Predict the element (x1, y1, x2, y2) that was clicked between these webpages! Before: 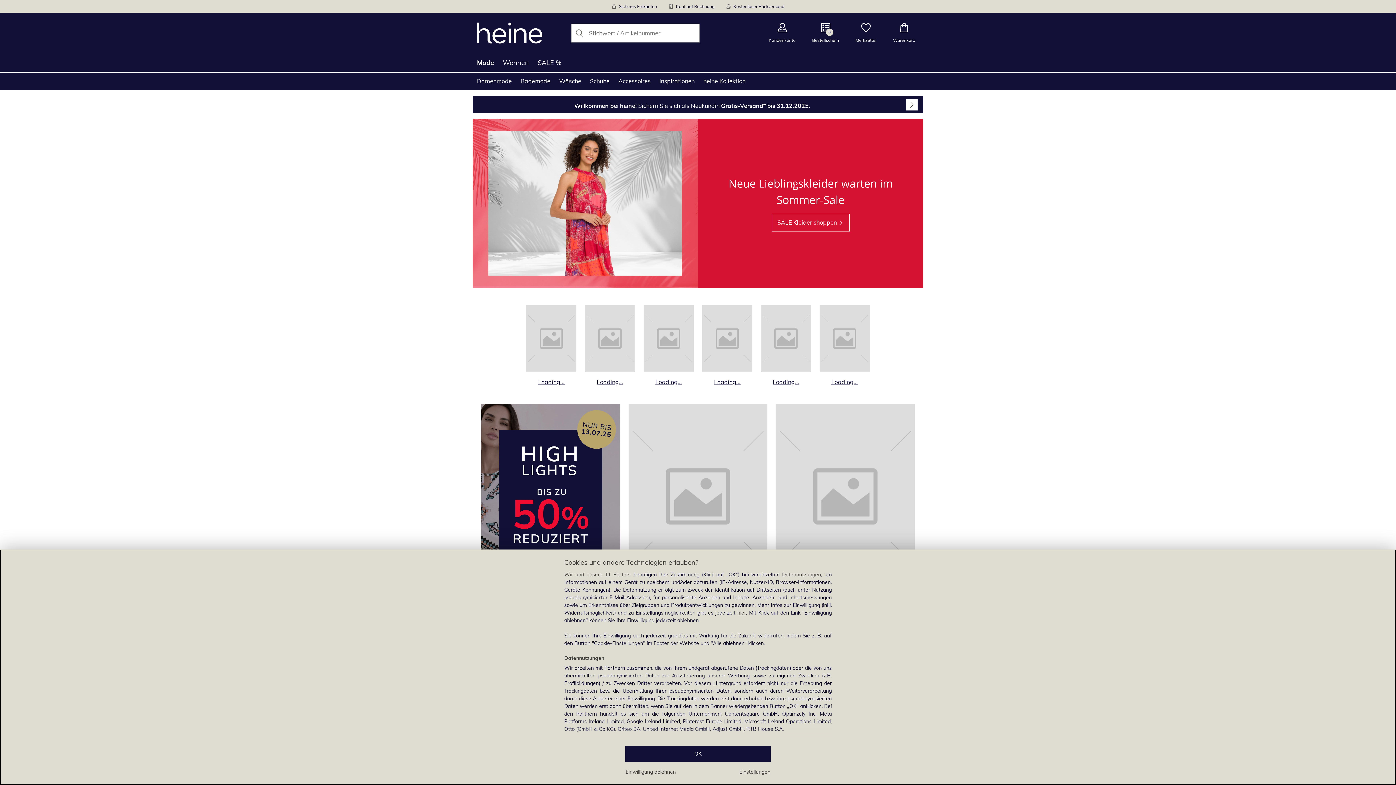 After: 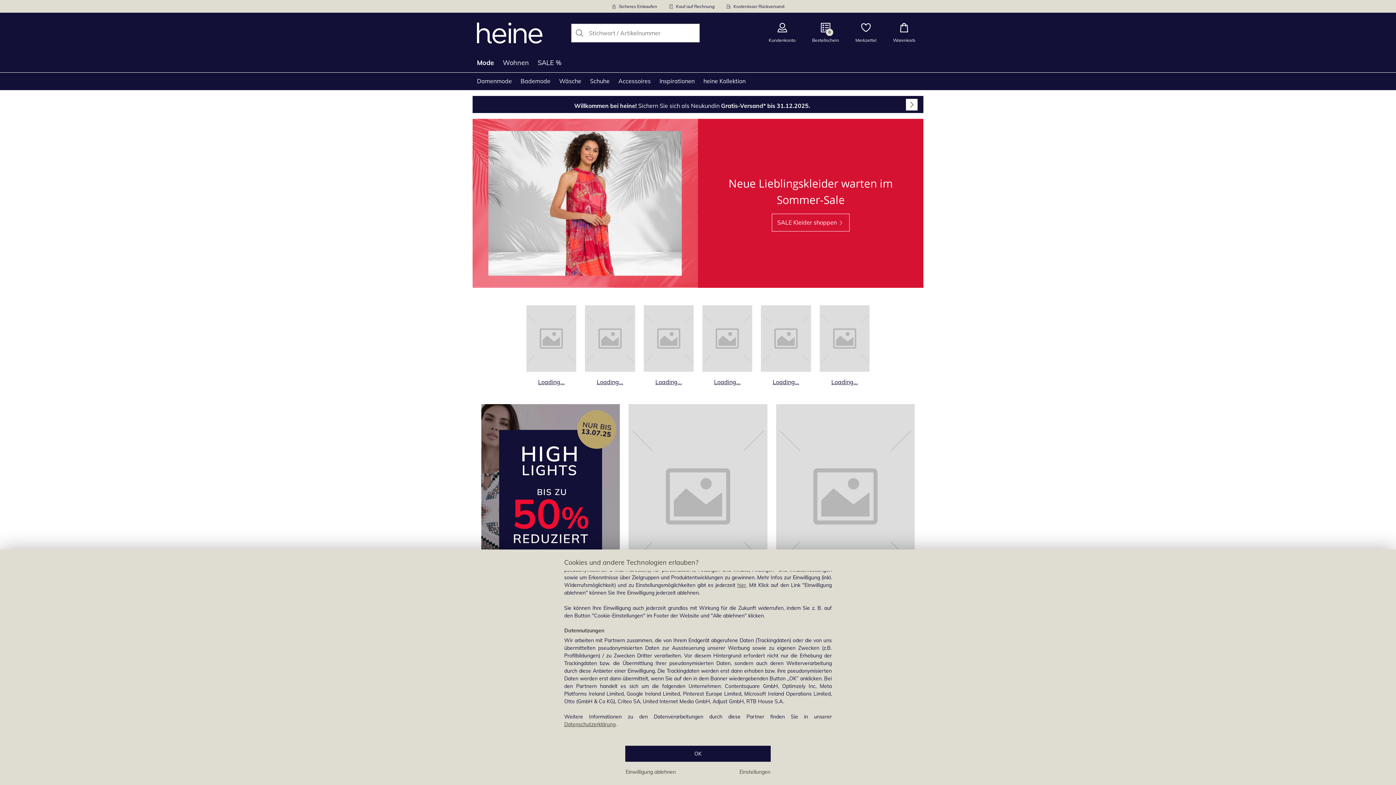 Action: label: Wir und unsere 11 Partner bbox: (564, 571, 631, 578)